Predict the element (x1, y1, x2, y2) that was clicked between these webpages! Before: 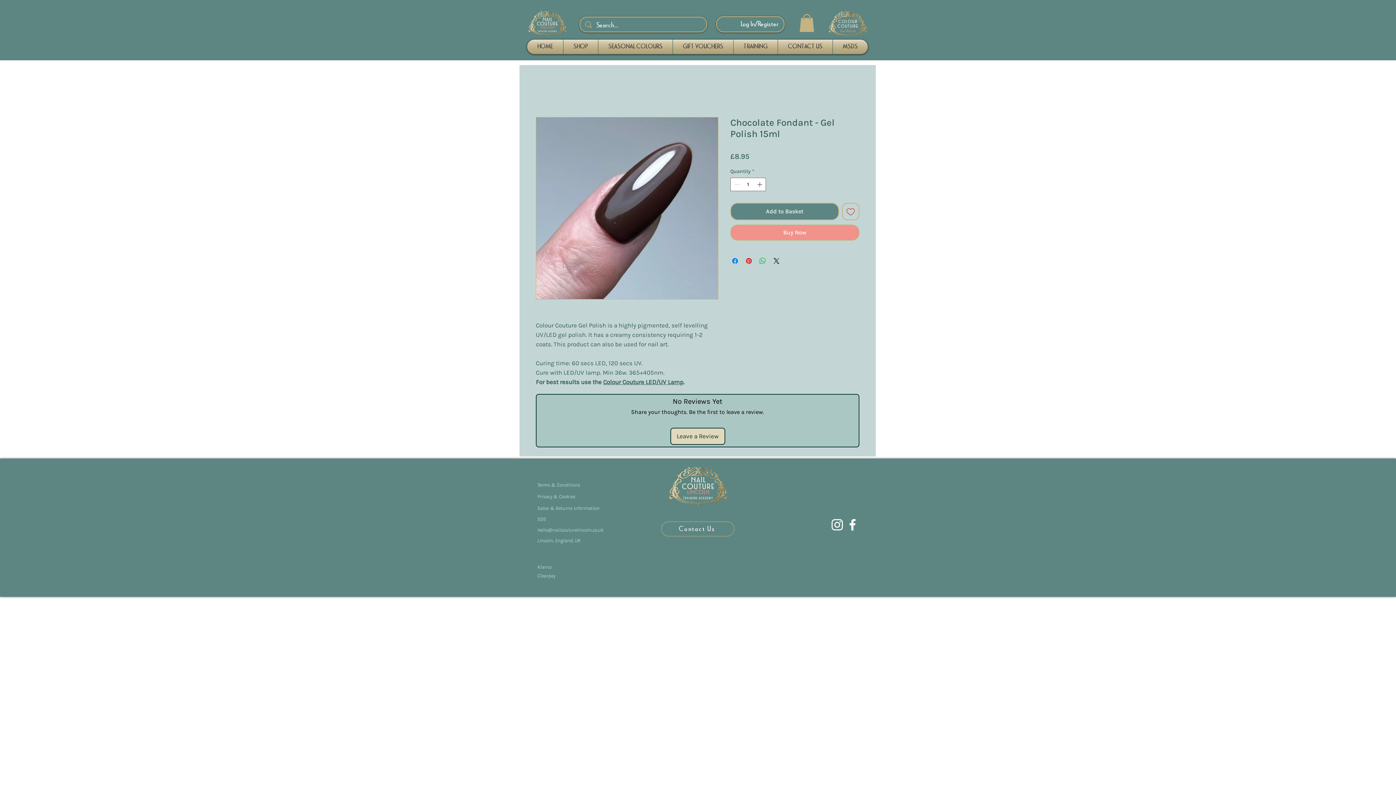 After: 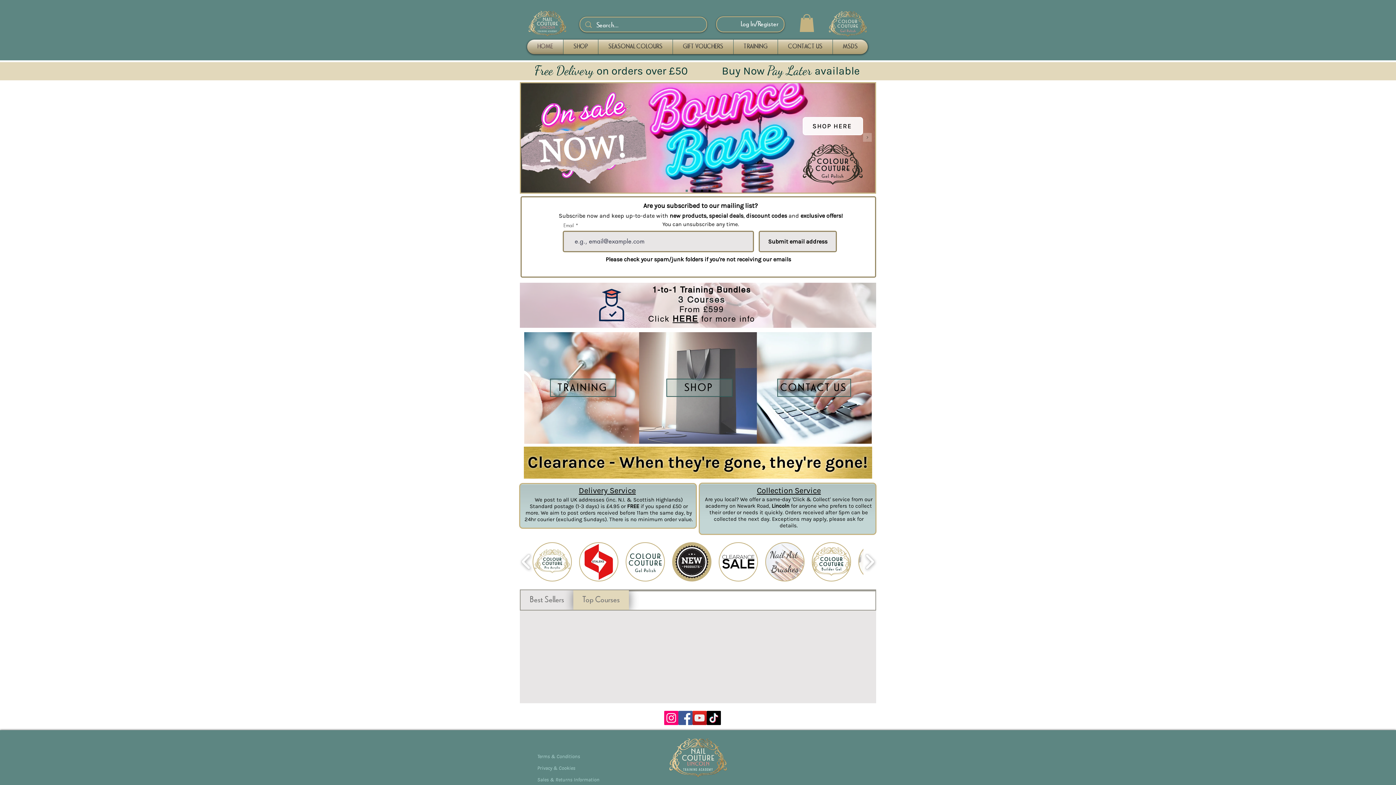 Action: bbox: (527, 9, 567, 37)